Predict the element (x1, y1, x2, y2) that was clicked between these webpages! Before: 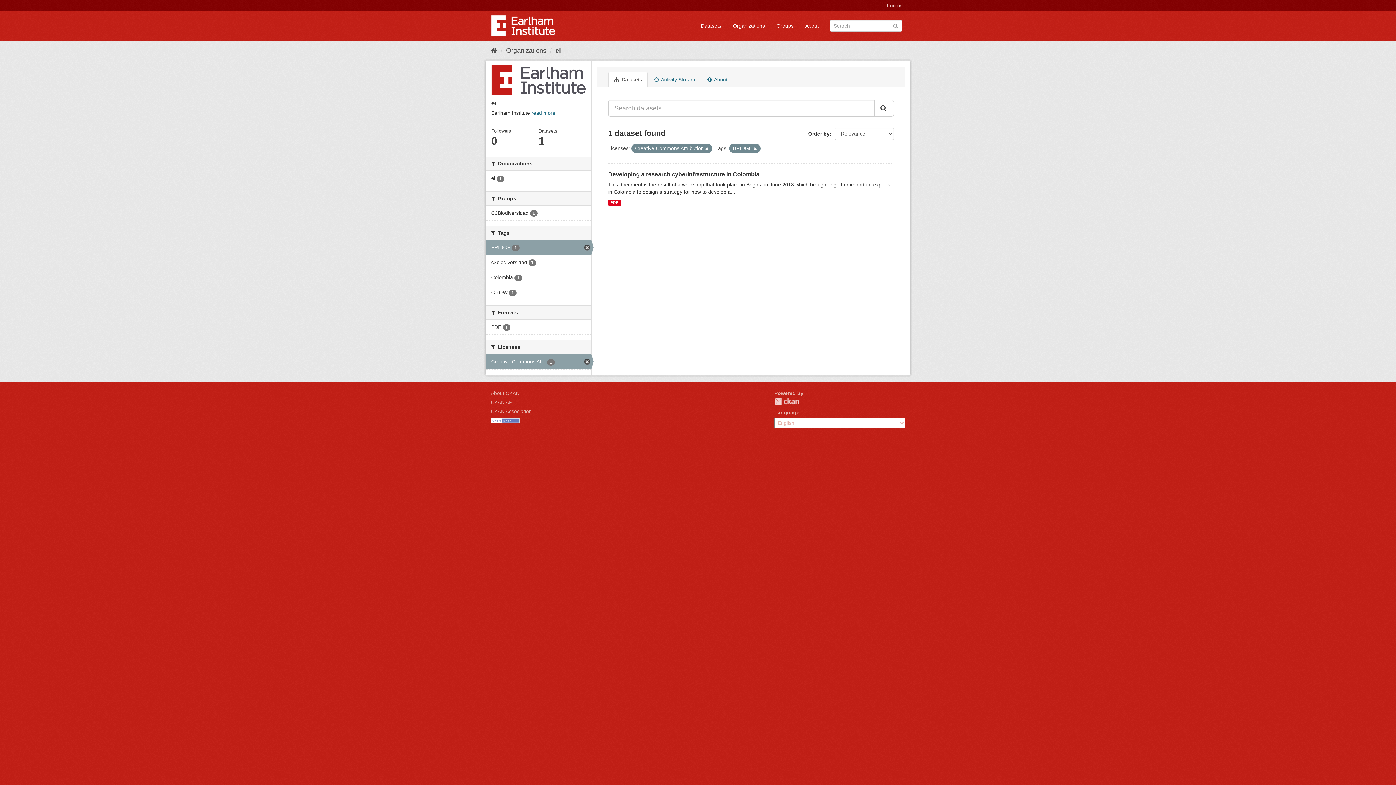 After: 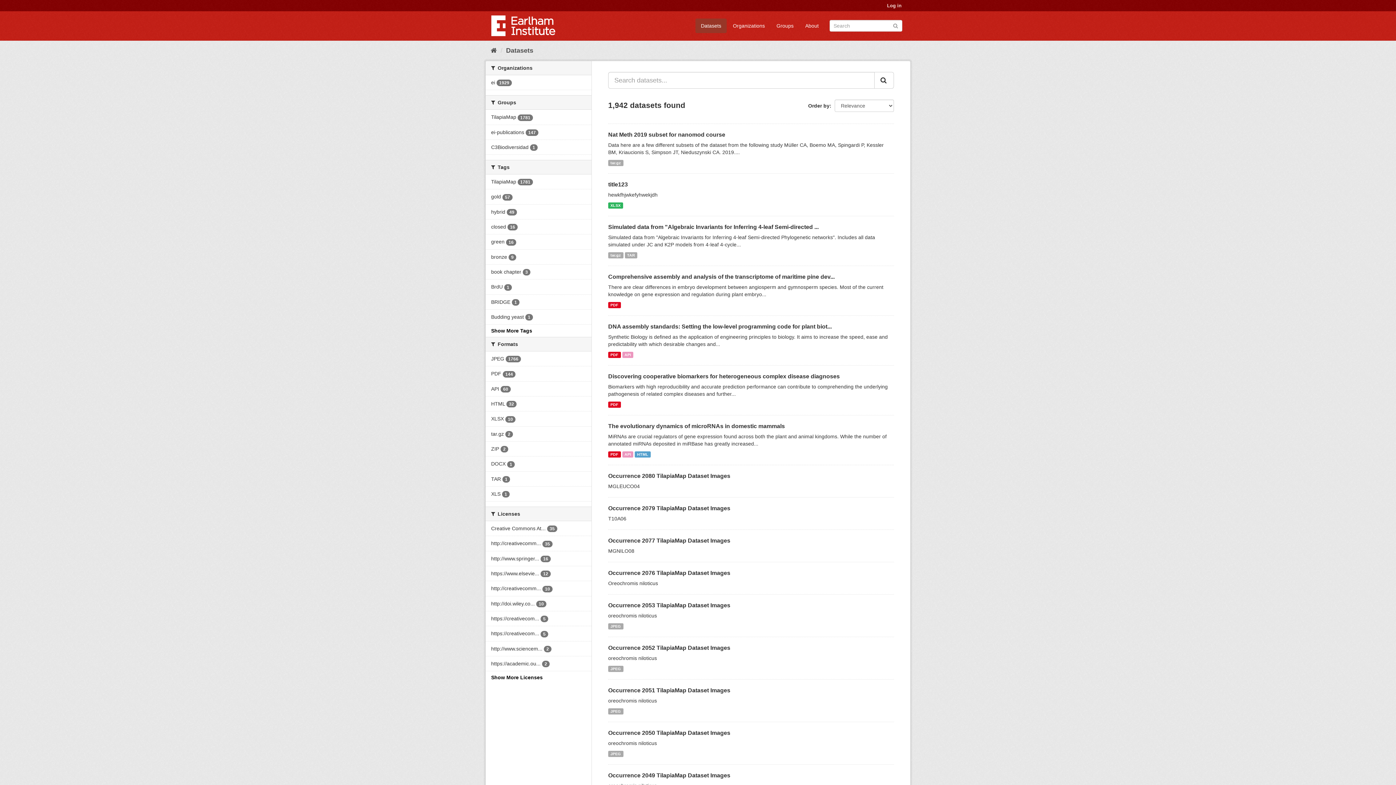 Action: bbox: (695, 18, 726, 33) label: Datasets